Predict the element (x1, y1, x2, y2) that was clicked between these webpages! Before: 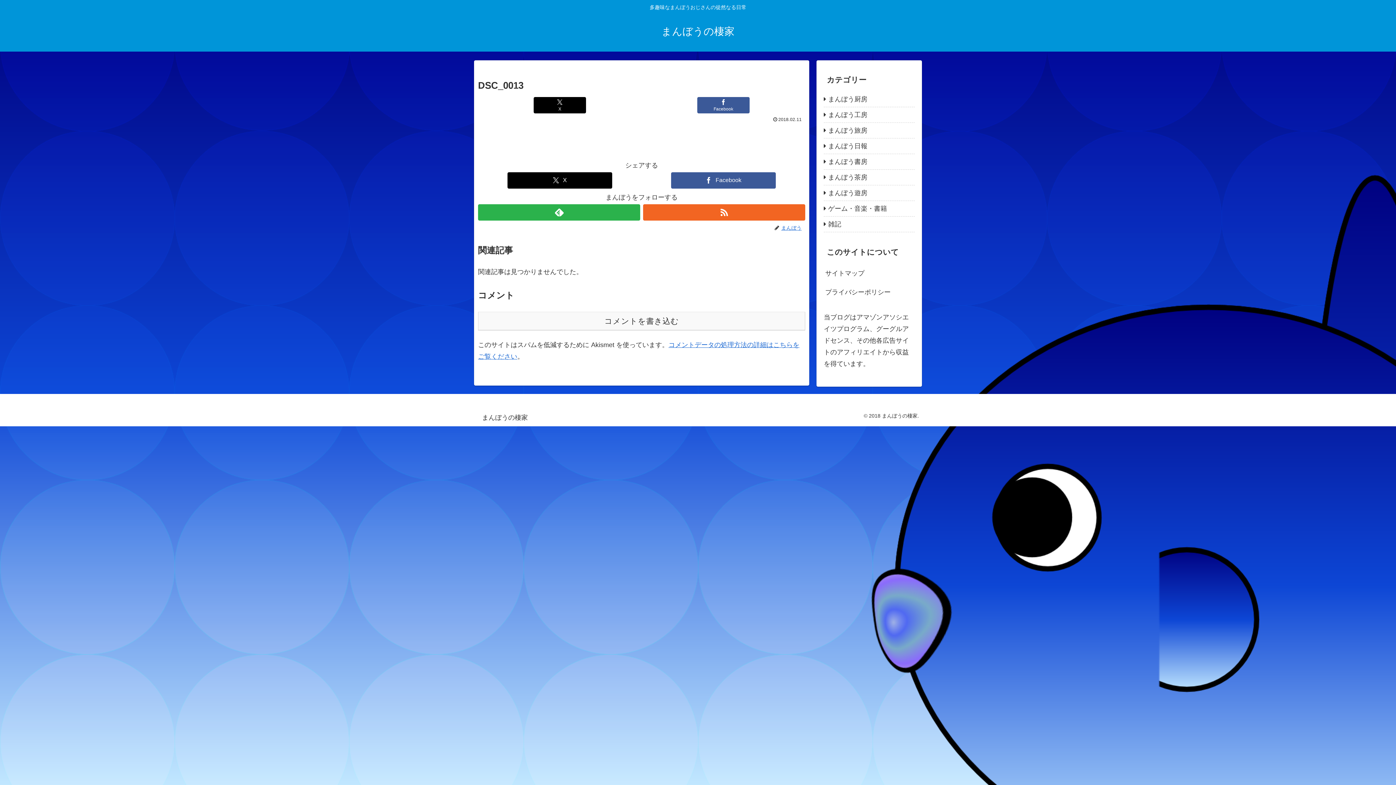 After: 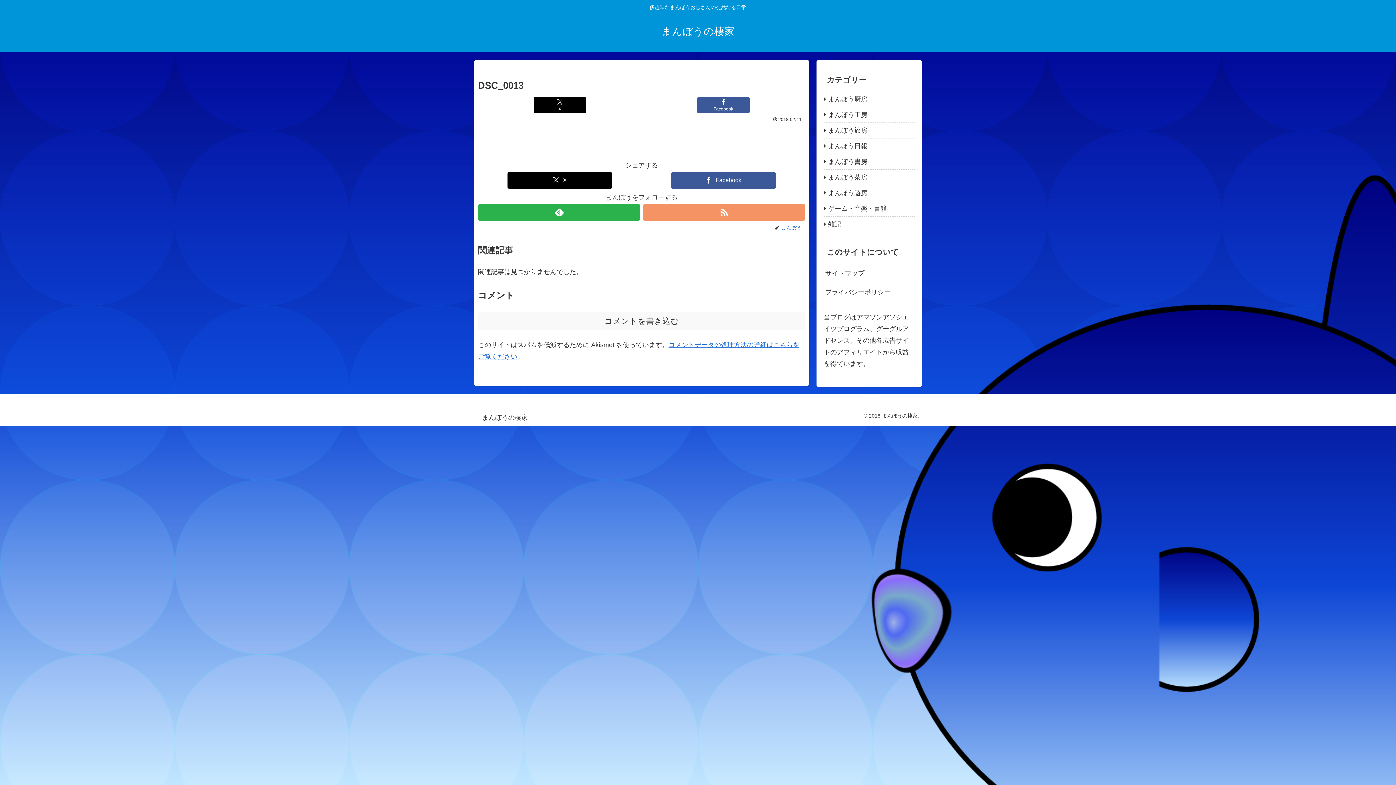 Action: bbox: (643, 204, 805, 220) label: RSSで更新情報を購読